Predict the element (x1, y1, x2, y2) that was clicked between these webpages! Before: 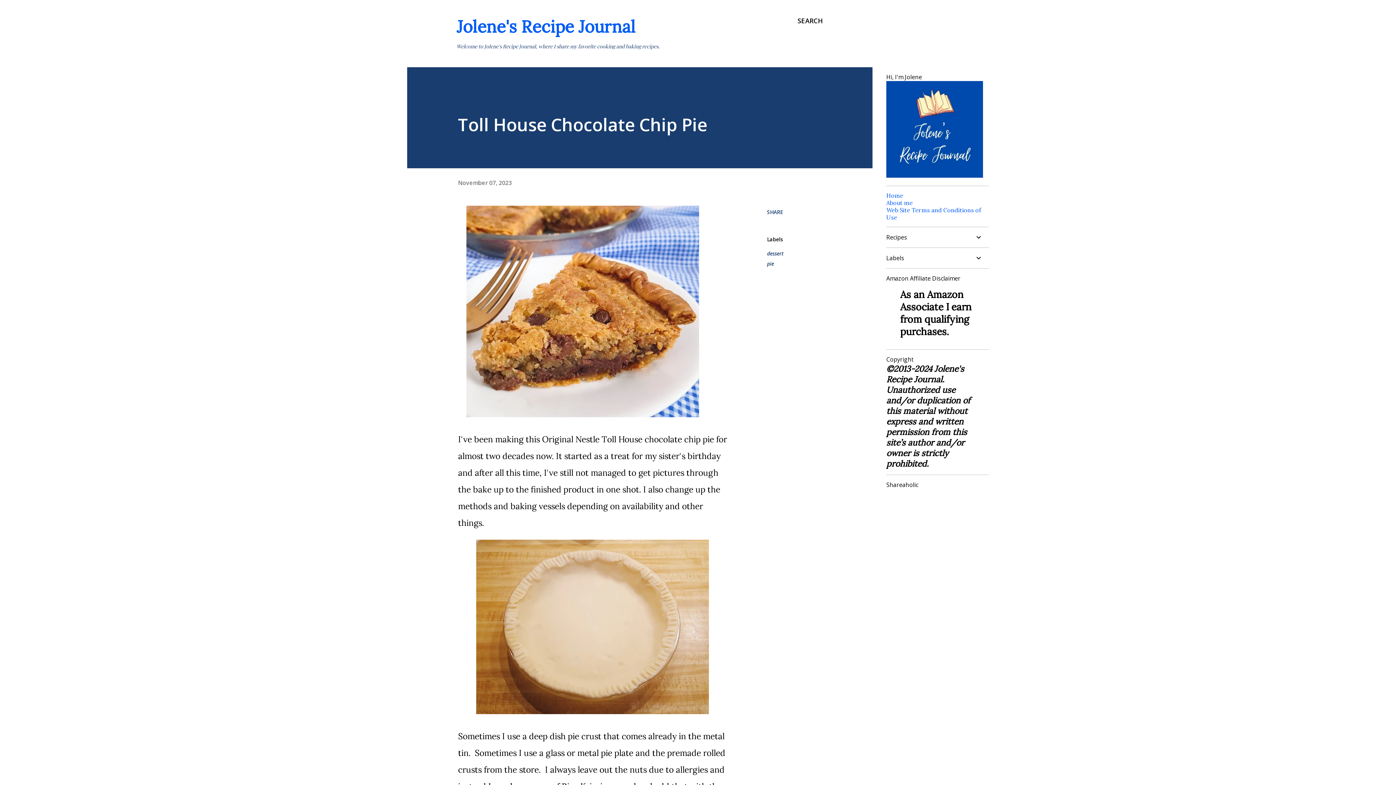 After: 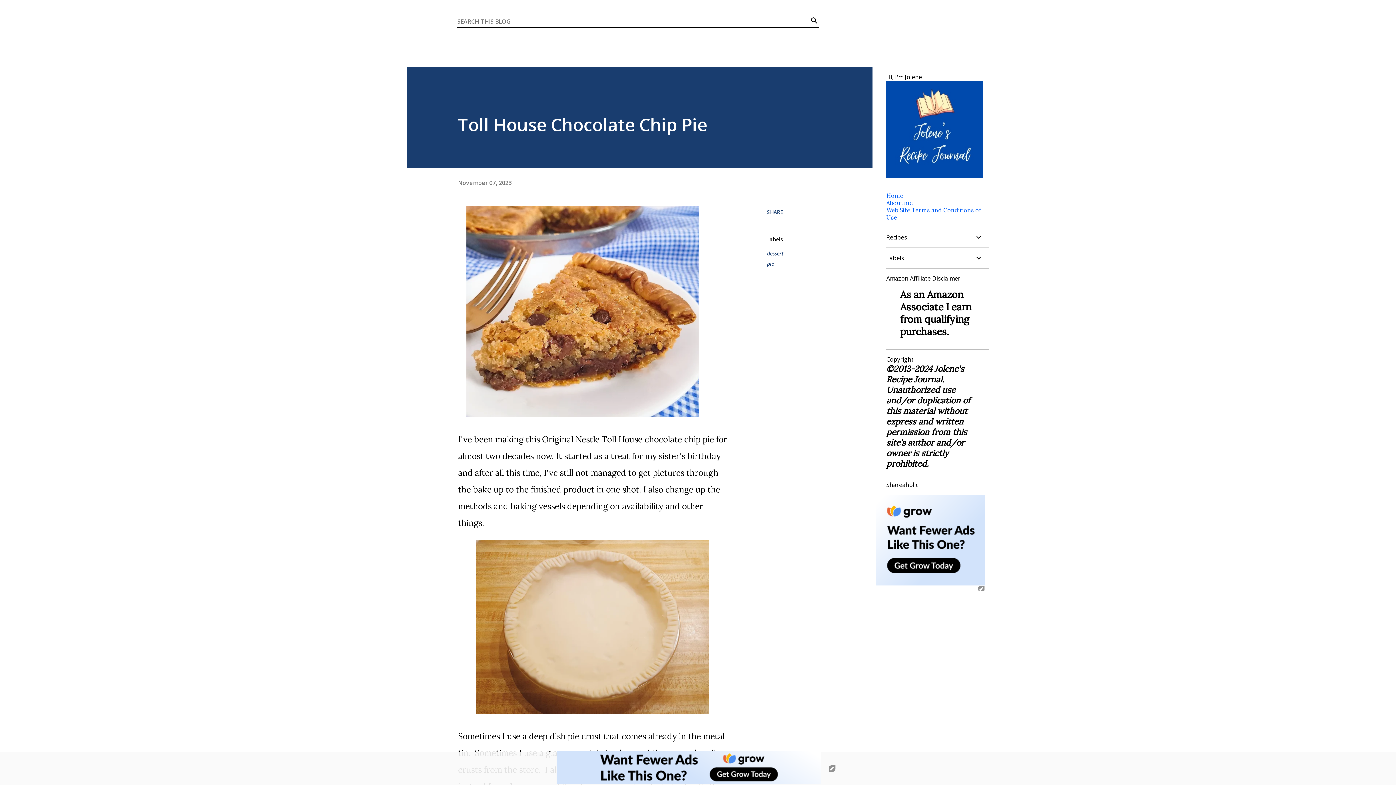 Action: label: Search bbox: (797, 16, 823, 25)